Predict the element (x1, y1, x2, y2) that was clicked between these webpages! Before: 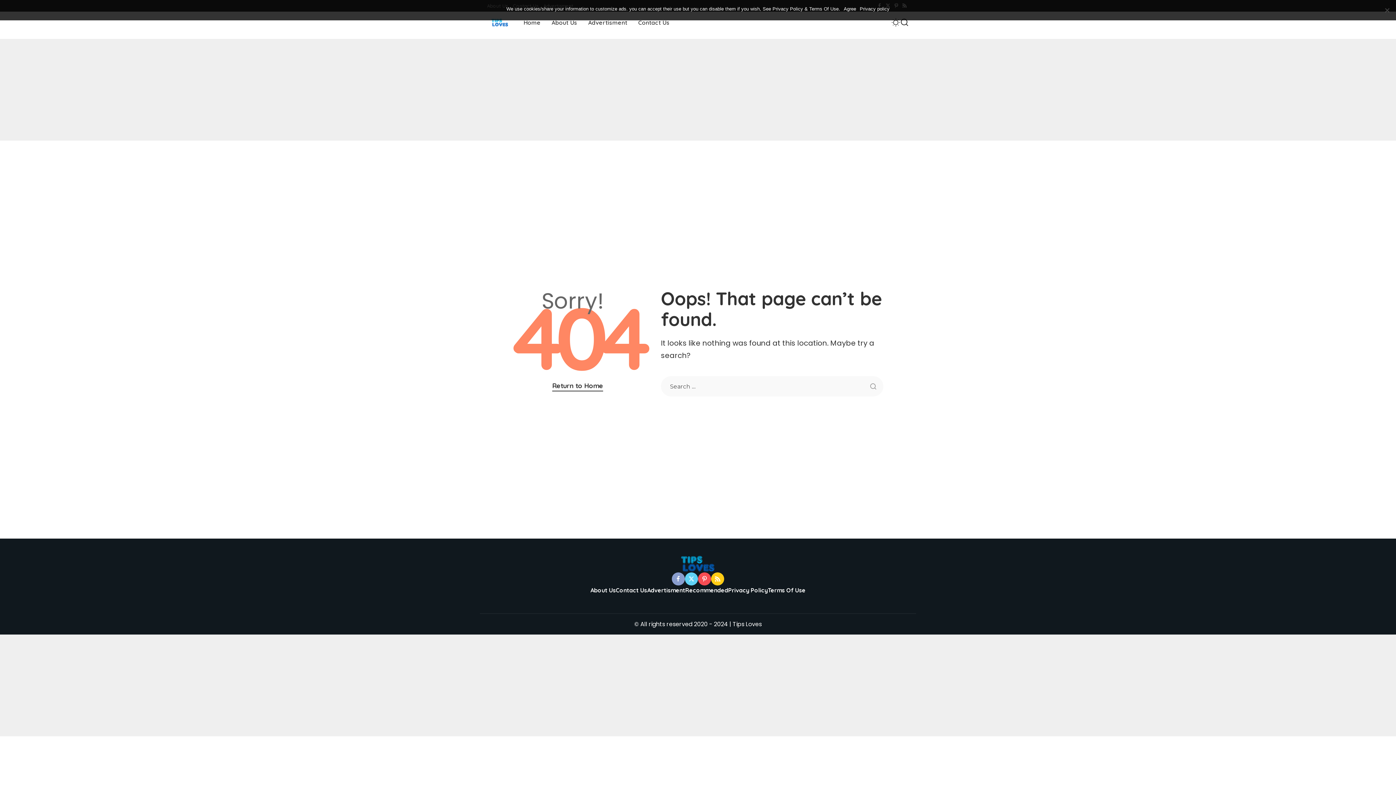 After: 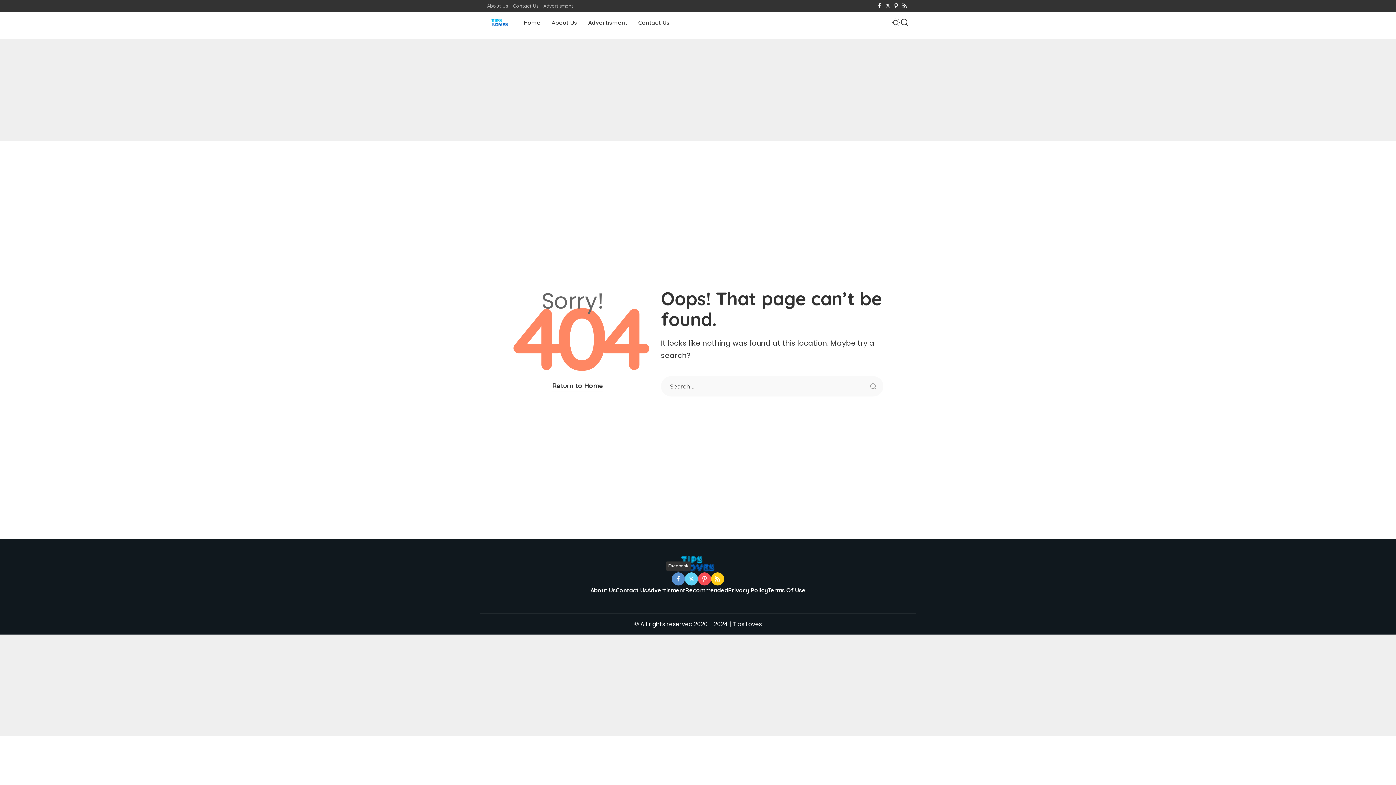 Action: bbox: (672, 572, 685, 585) label: Facebook